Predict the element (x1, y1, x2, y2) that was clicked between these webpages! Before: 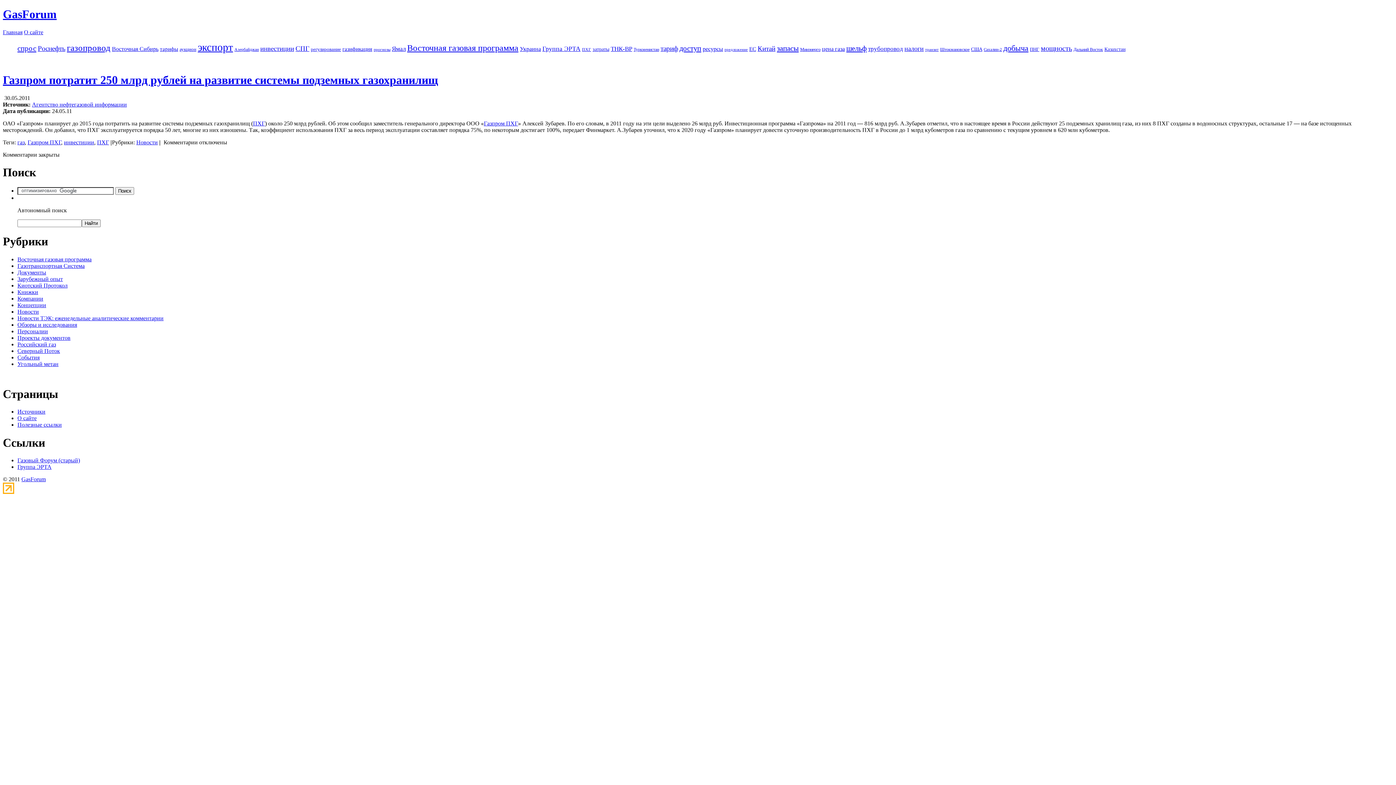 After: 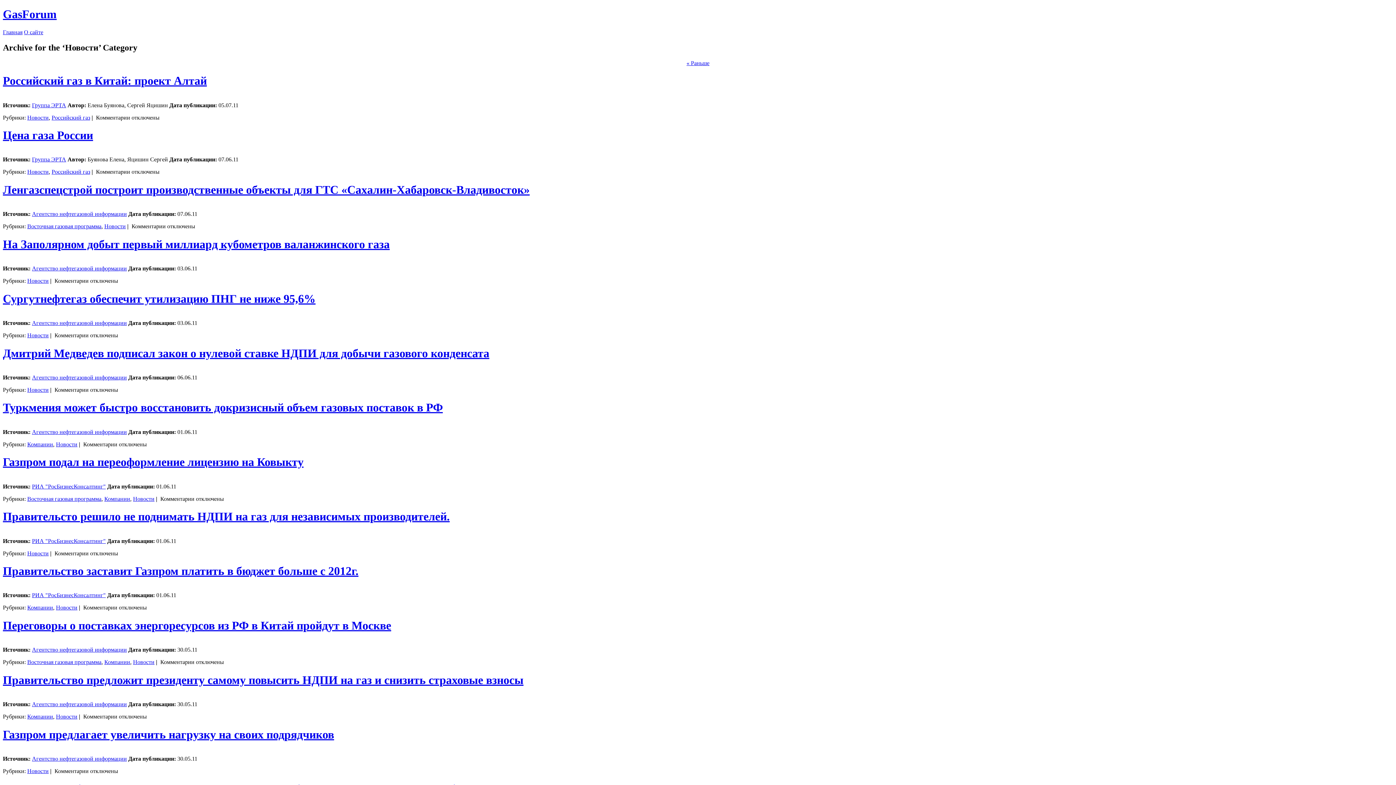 Action: label: Новости bbox: (136, 139, 157, 145)